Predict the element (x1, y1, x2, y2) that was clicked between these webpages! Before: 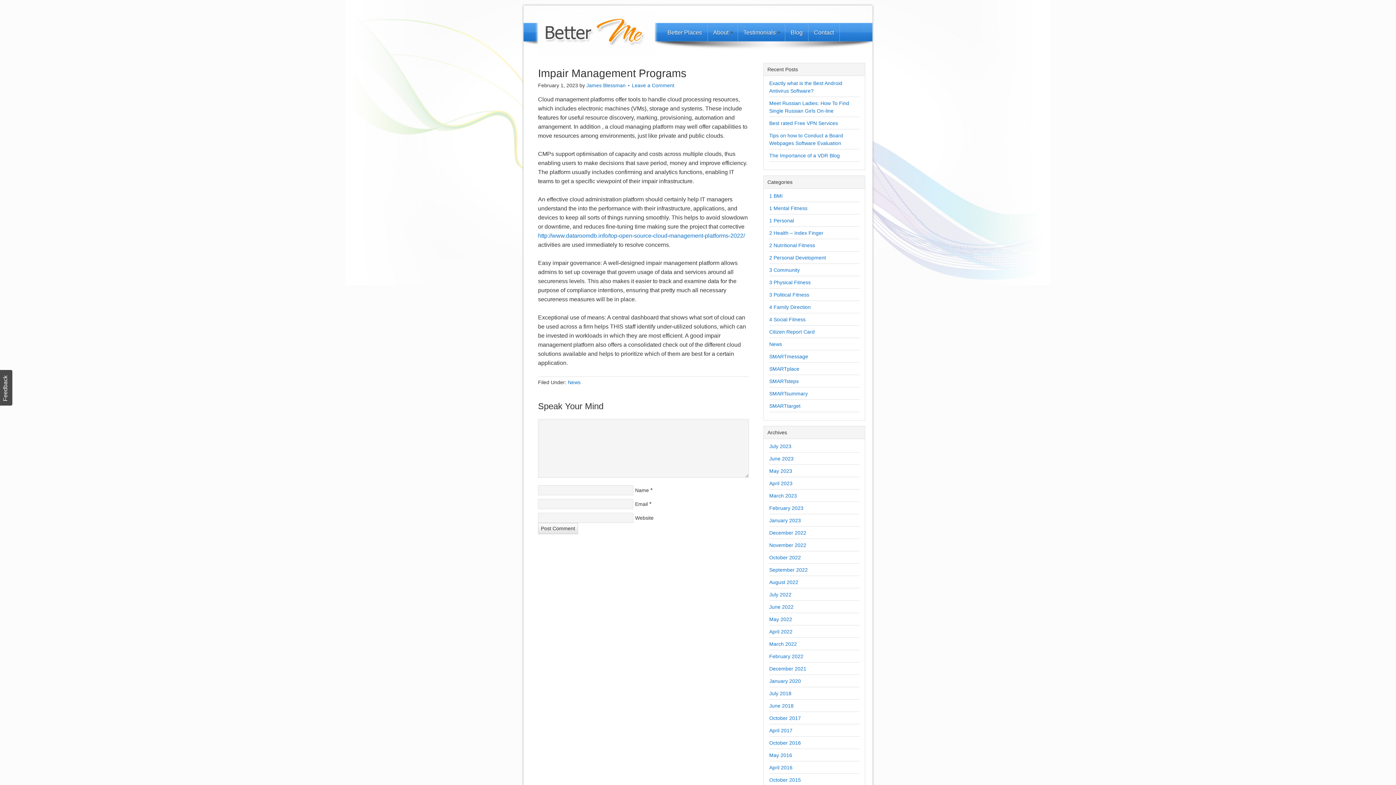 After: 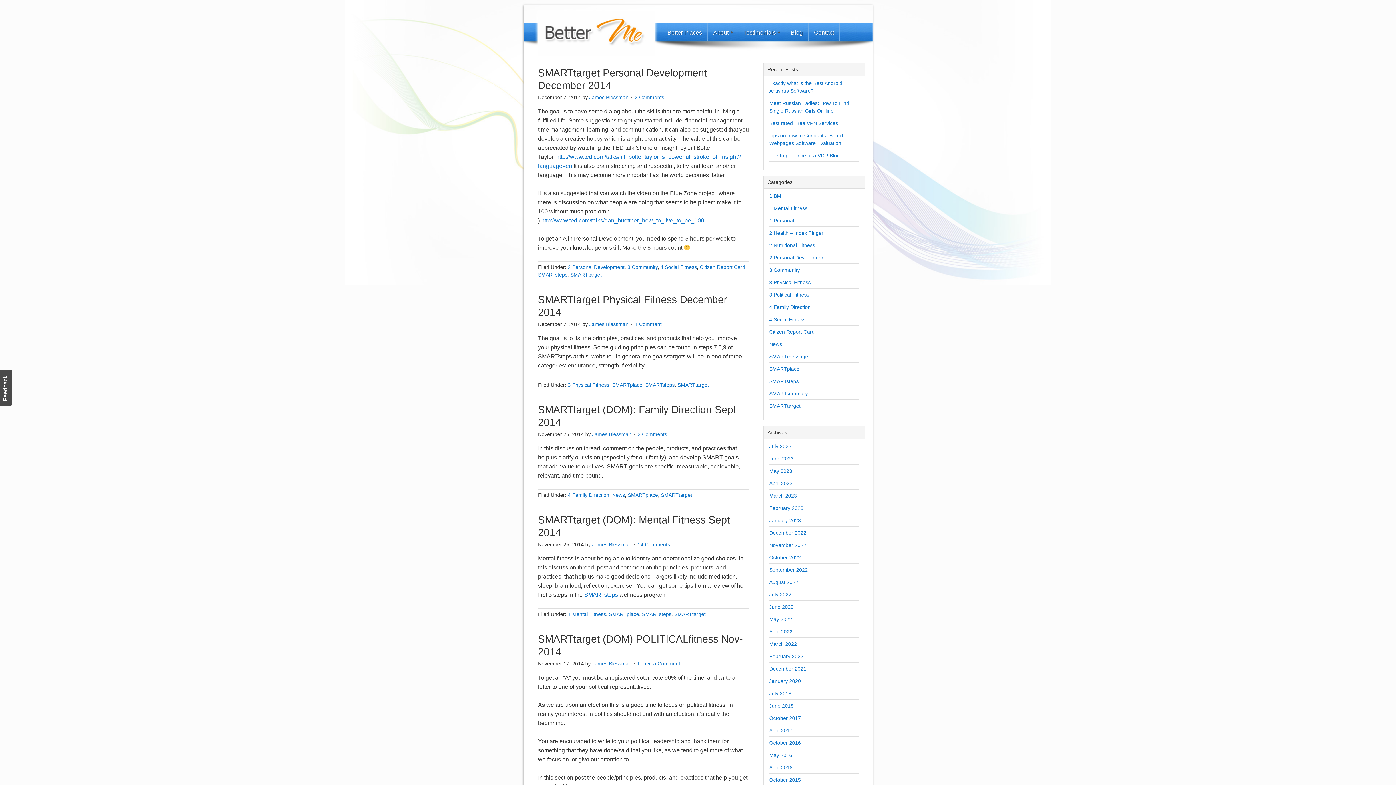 Action: label: SMARTtarget bbox: (769, 403, 800, 409)